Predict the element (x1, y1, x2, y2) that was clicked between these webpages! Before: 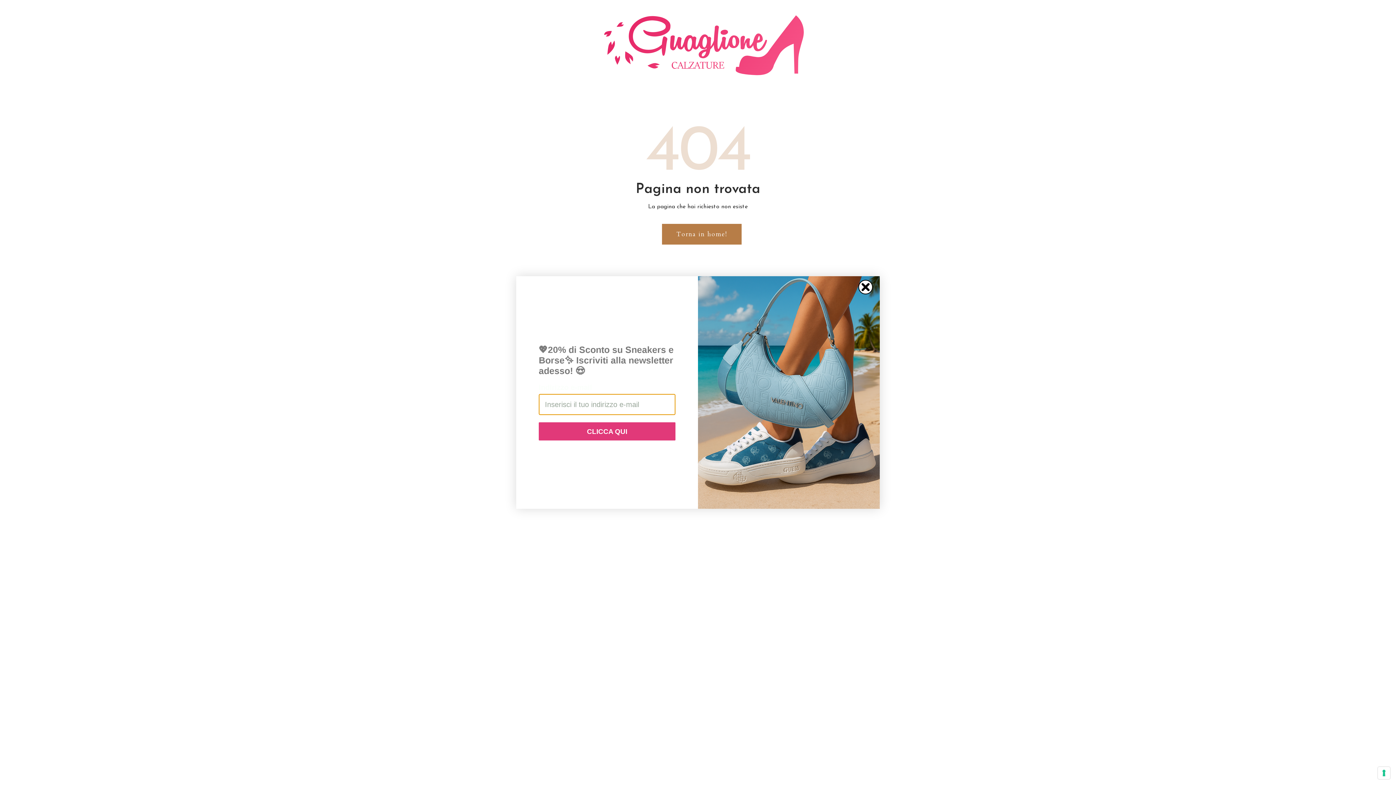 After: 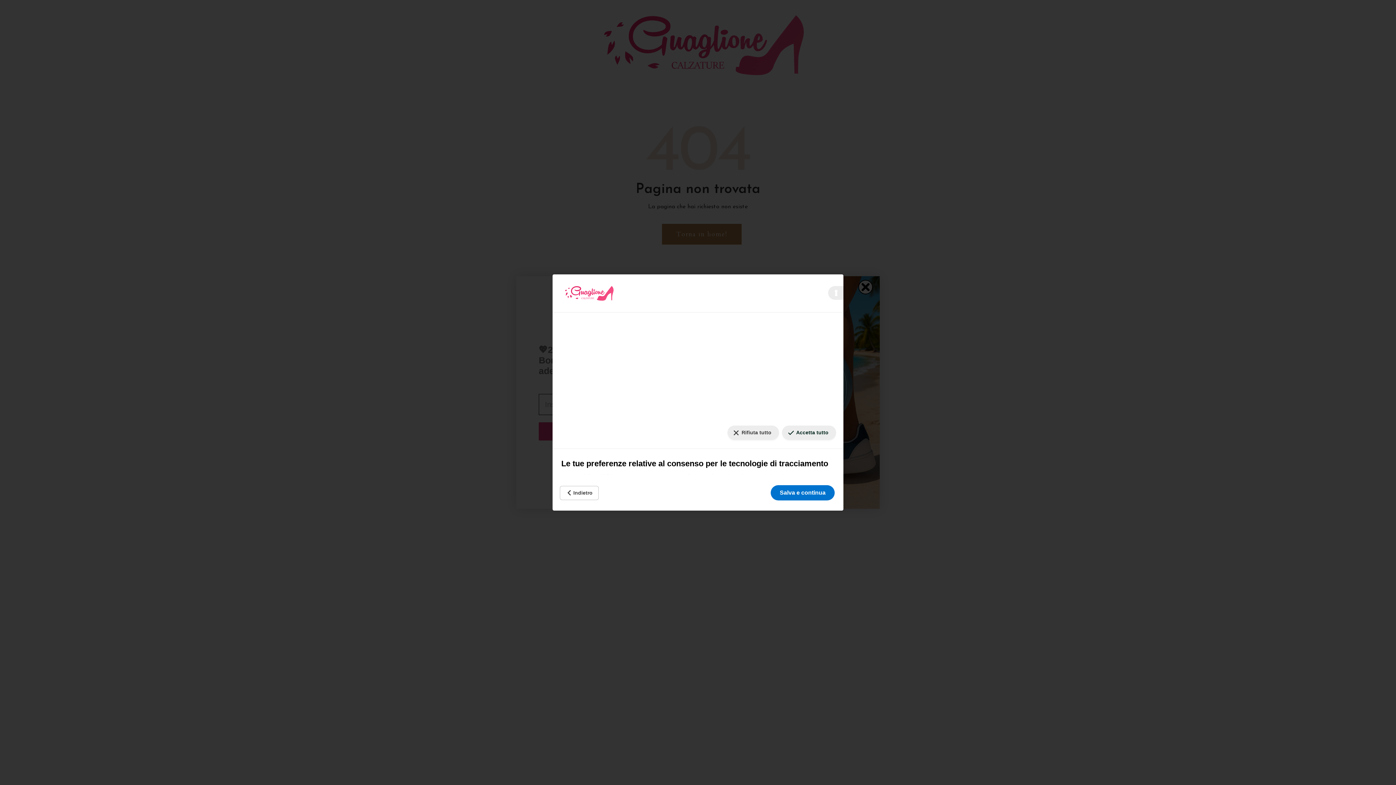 Action: label: Le tue preferenze relative al consenso per le tecnologie di tracciamento bbox: (1378, 767, 1390, 779)